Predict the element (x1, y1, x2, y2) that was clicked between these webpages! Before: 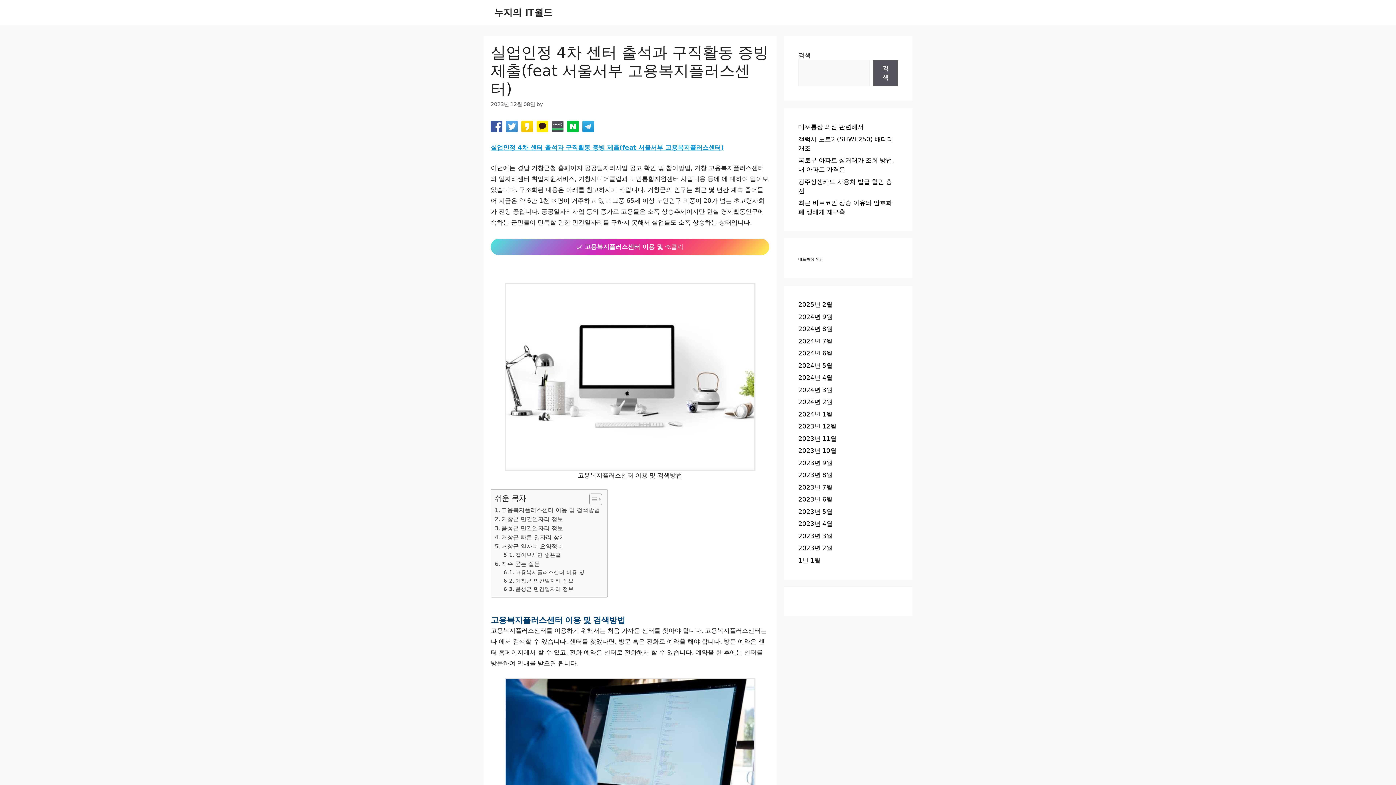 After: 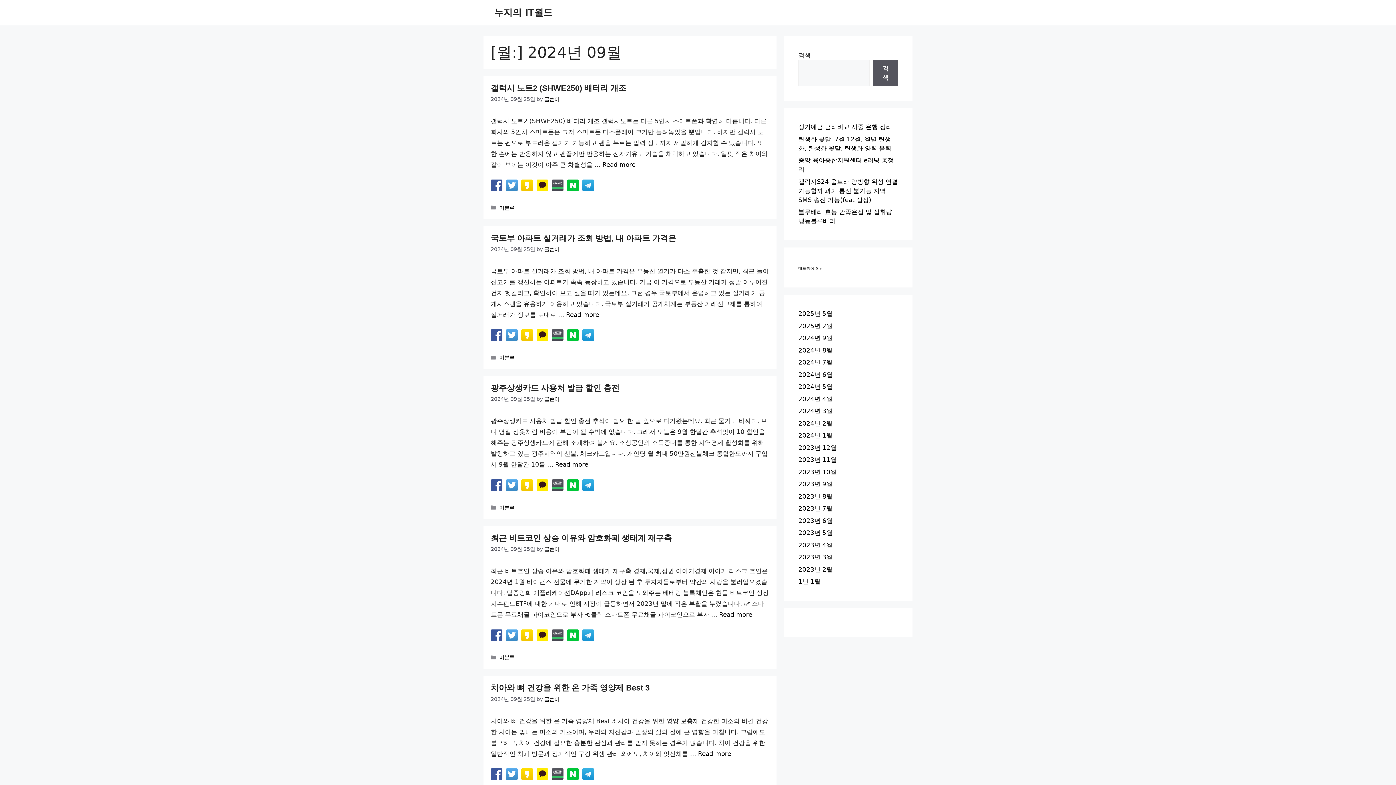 Action: label: 2024년 9월 bbox: (798, 313, 832, 320)